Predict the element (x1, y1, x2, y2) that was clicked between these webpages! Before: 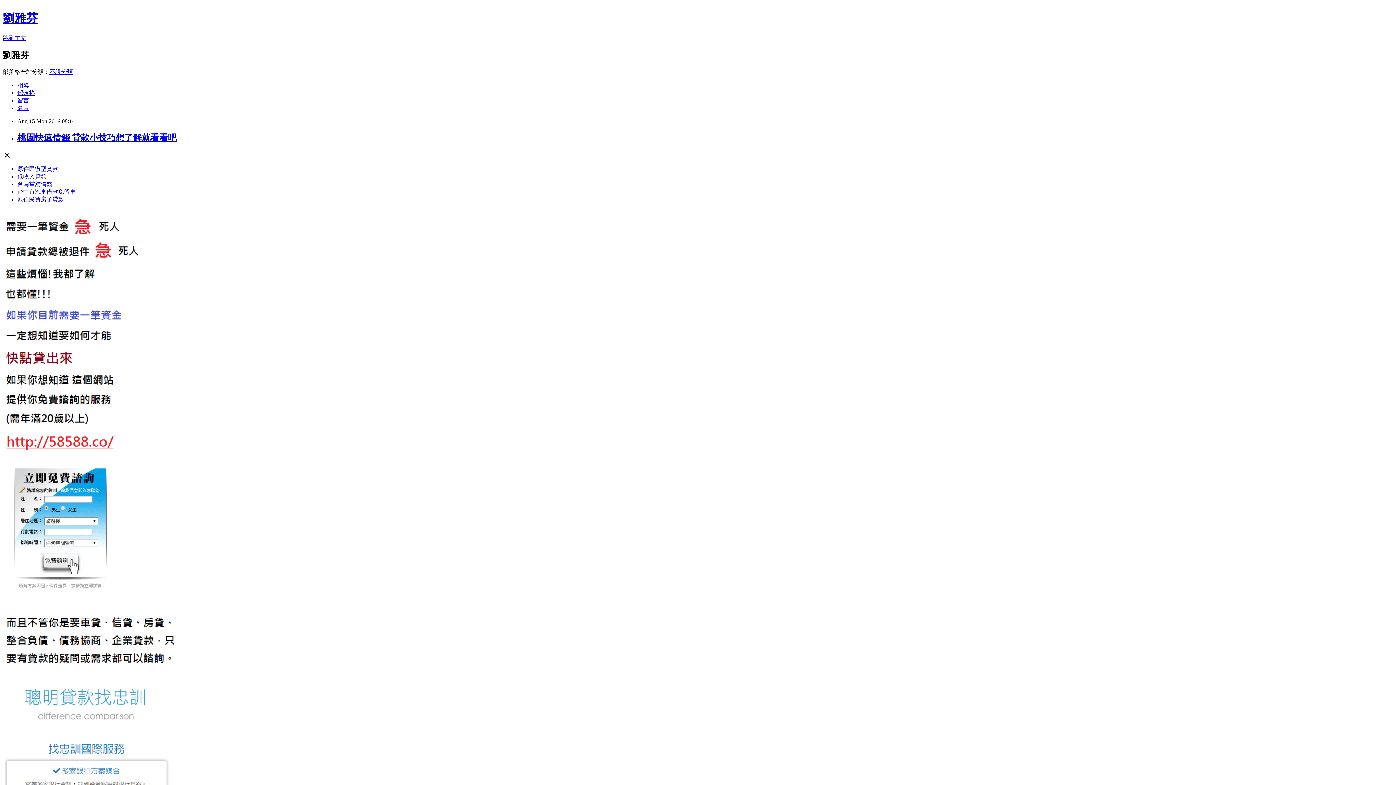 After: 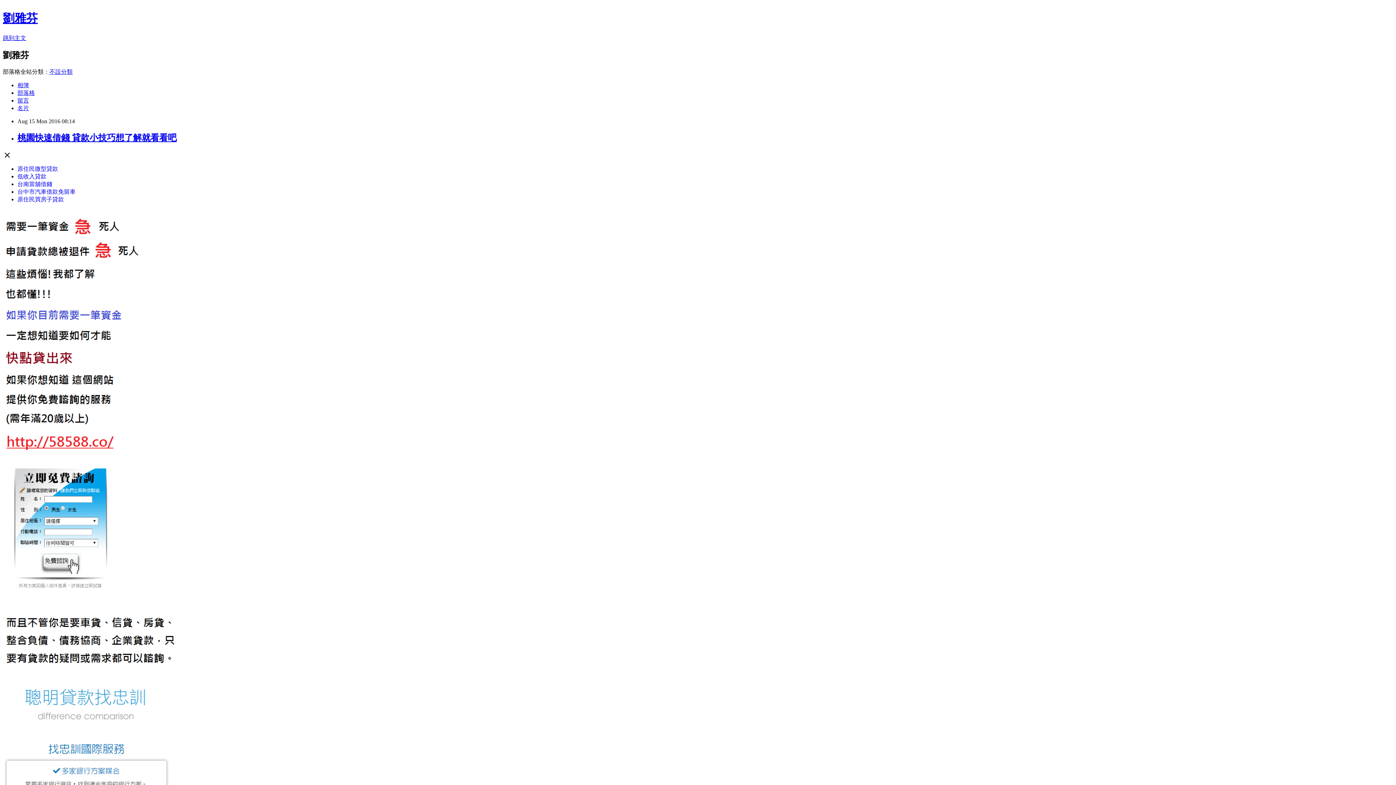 Action: bbox: (17, 180, 52, 187) label: 台南當舖借錢